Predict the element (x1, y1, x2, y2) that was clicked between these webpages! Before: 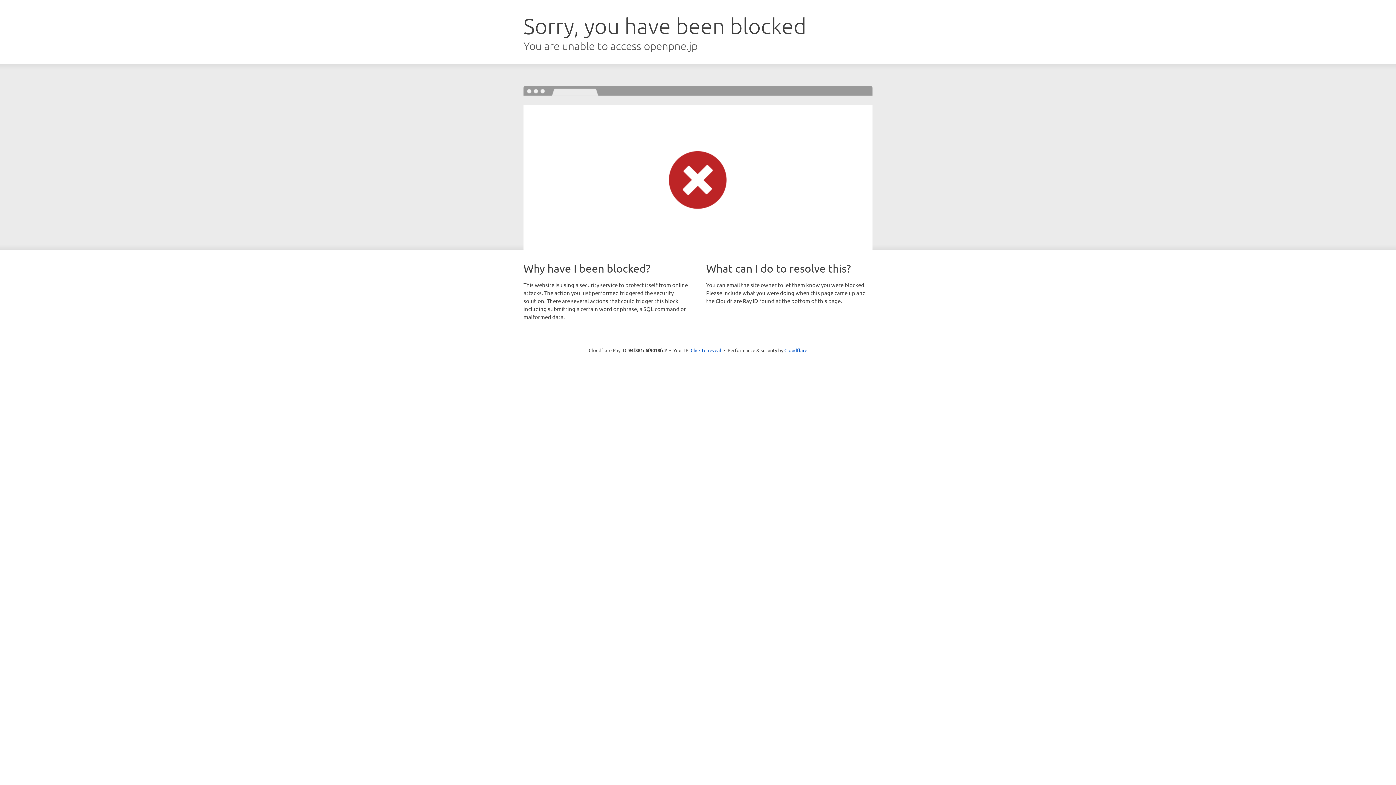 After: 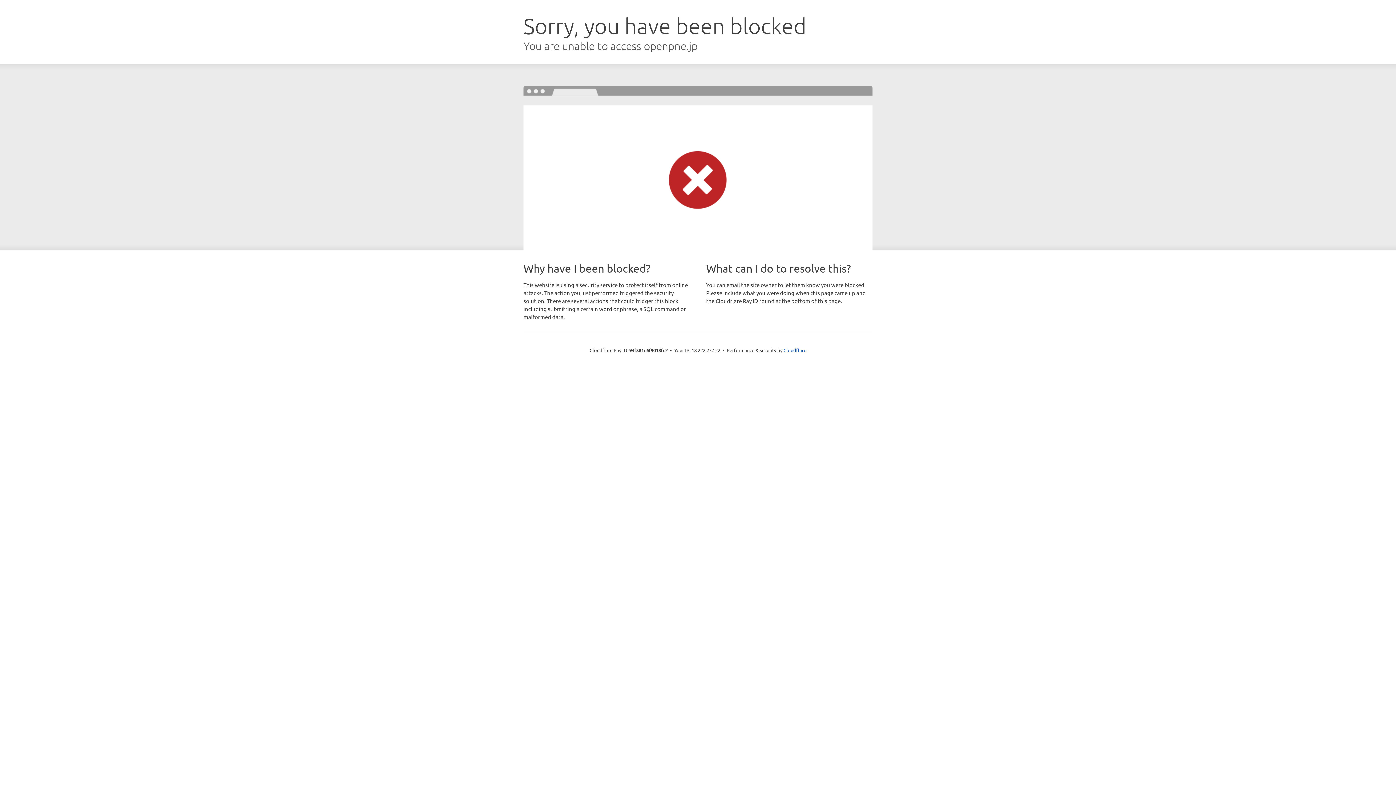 Action: bbox: (690, 346, 721, 353) label: Click to reveal